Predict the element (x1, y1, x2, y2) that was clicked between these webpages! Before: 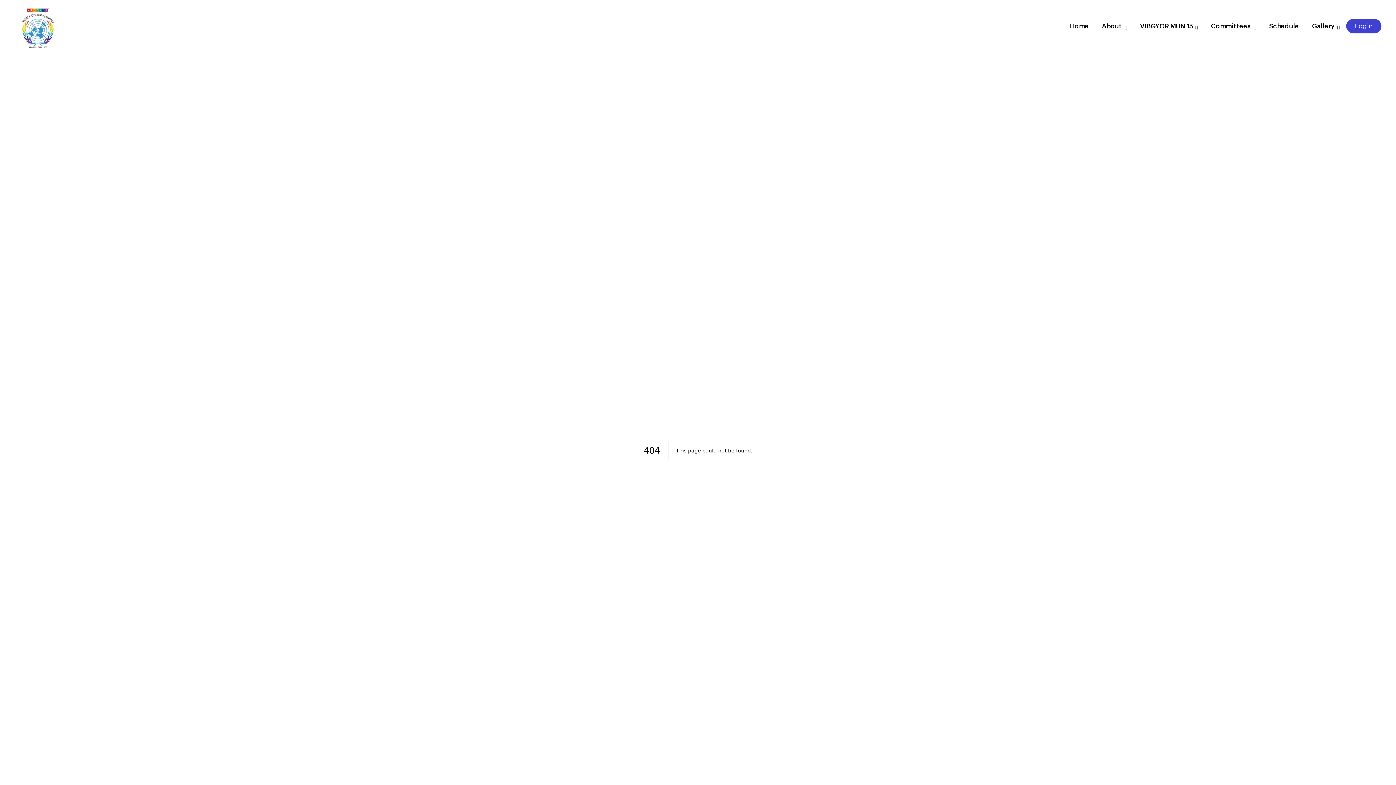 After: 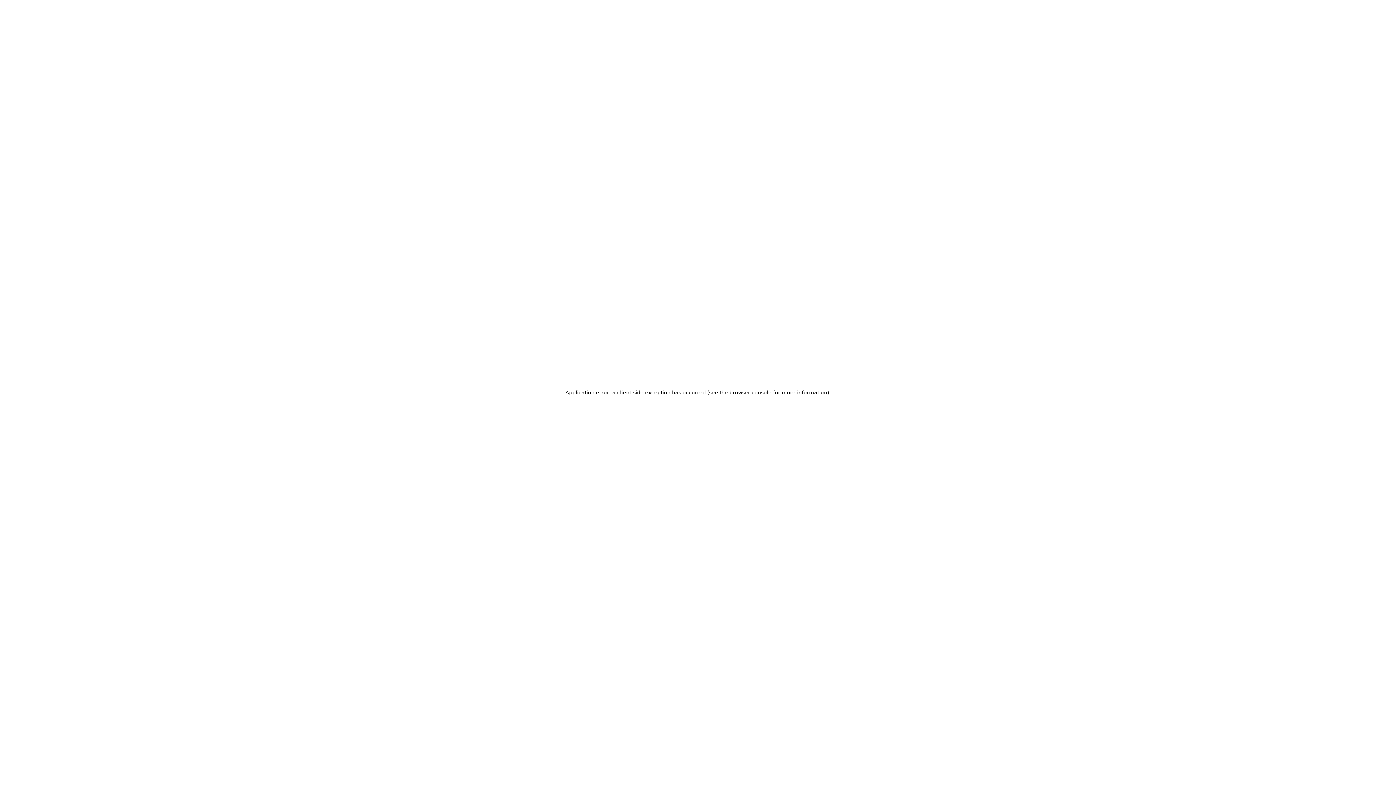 Action: bbox: (1346, 18, 1381, 33) label: Login